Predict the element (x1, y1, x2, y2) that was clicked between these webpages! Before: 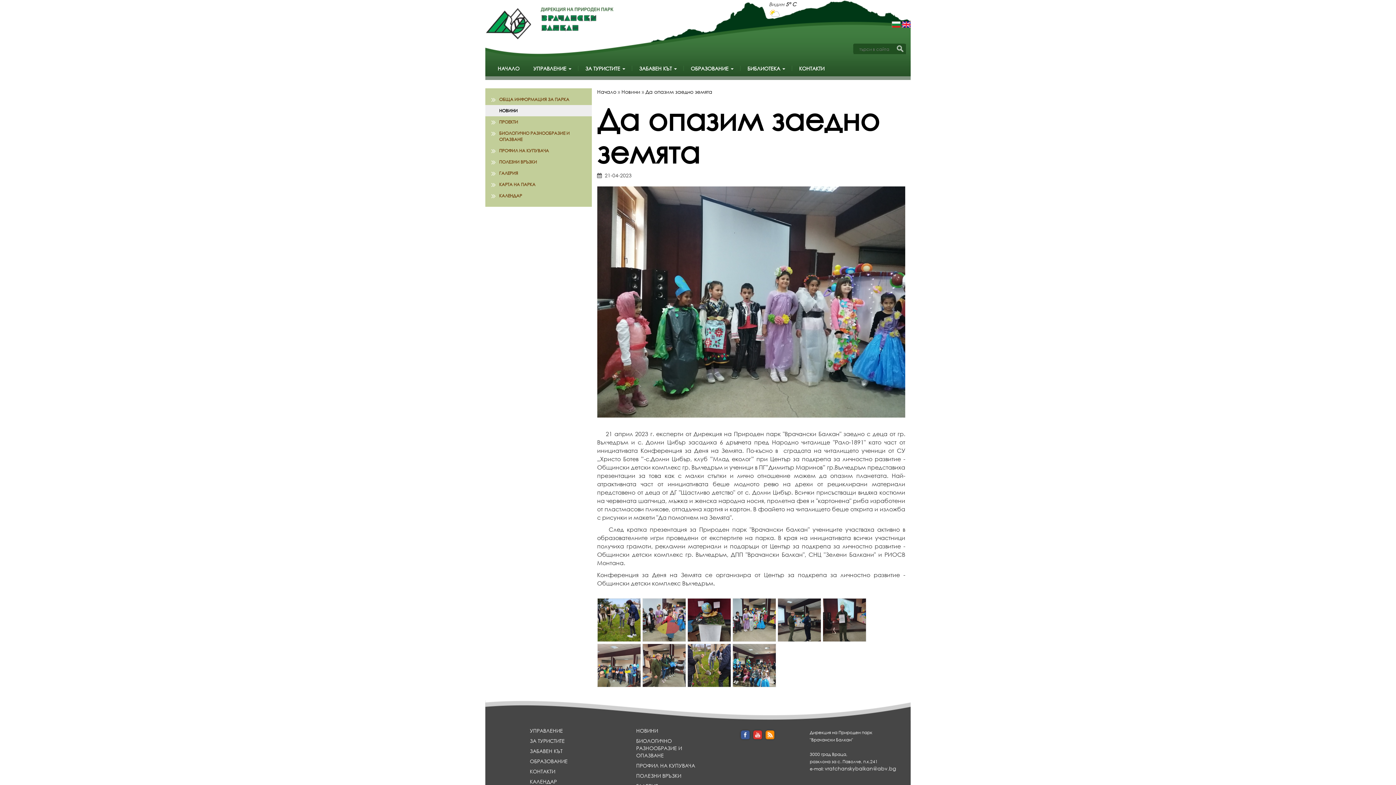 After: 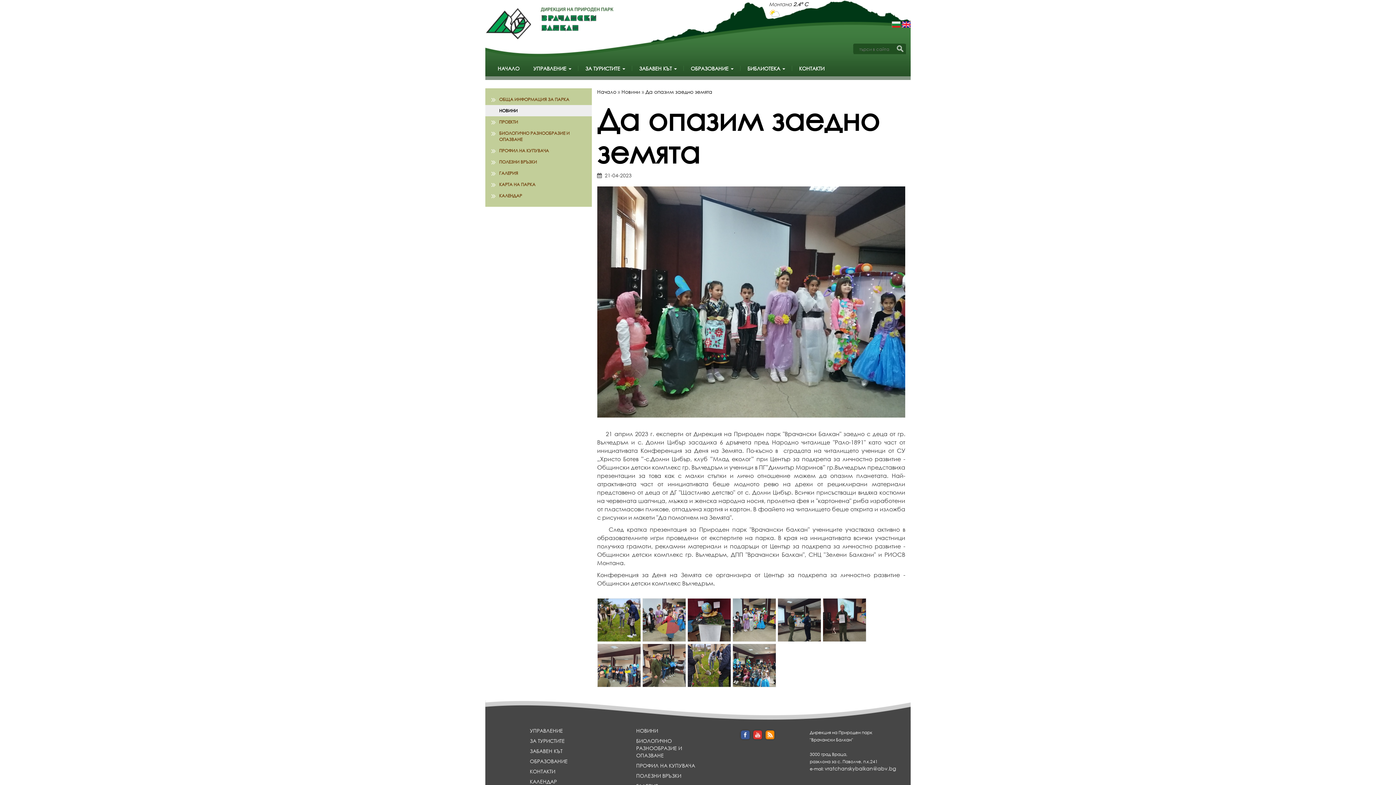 Action: bbox: (645, 88, 712, 95) label: Да опазим заедно земята